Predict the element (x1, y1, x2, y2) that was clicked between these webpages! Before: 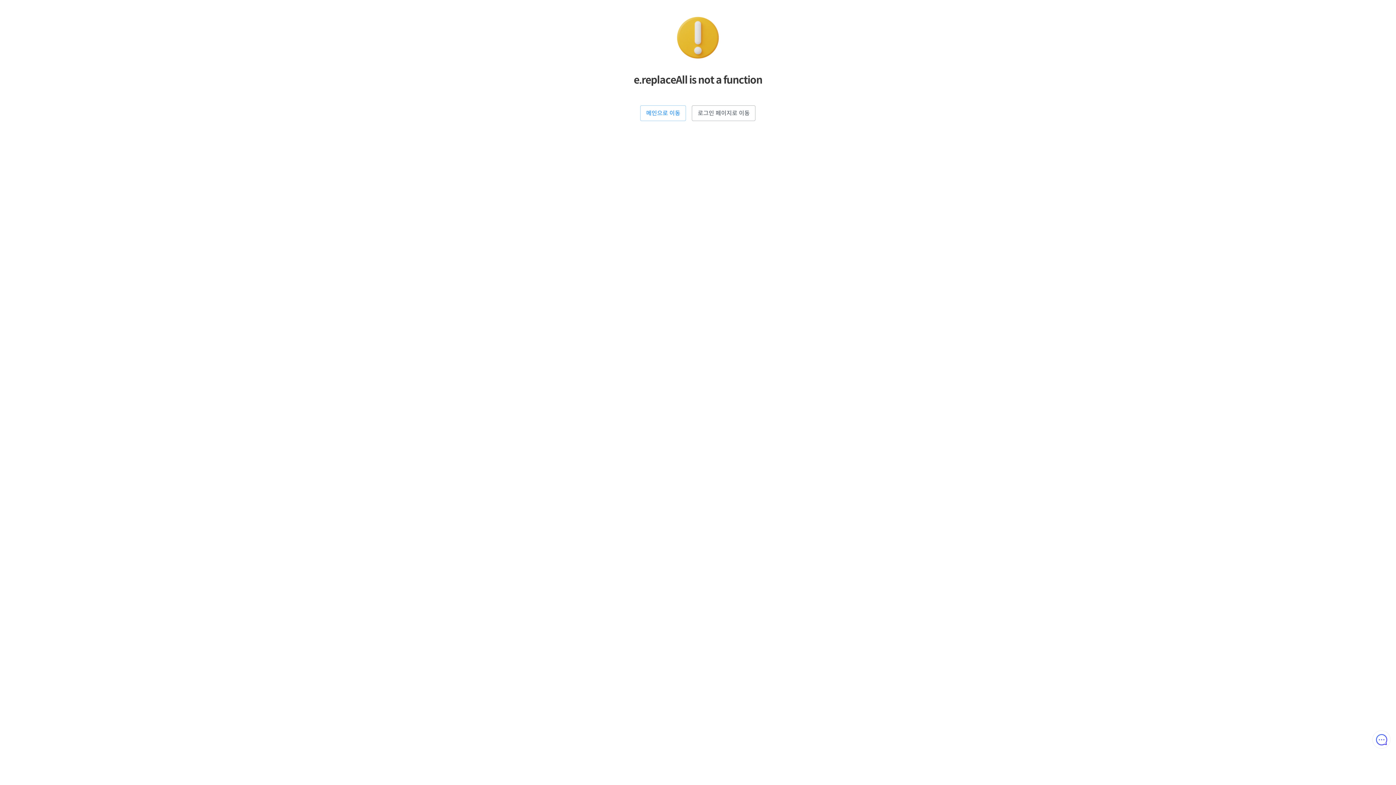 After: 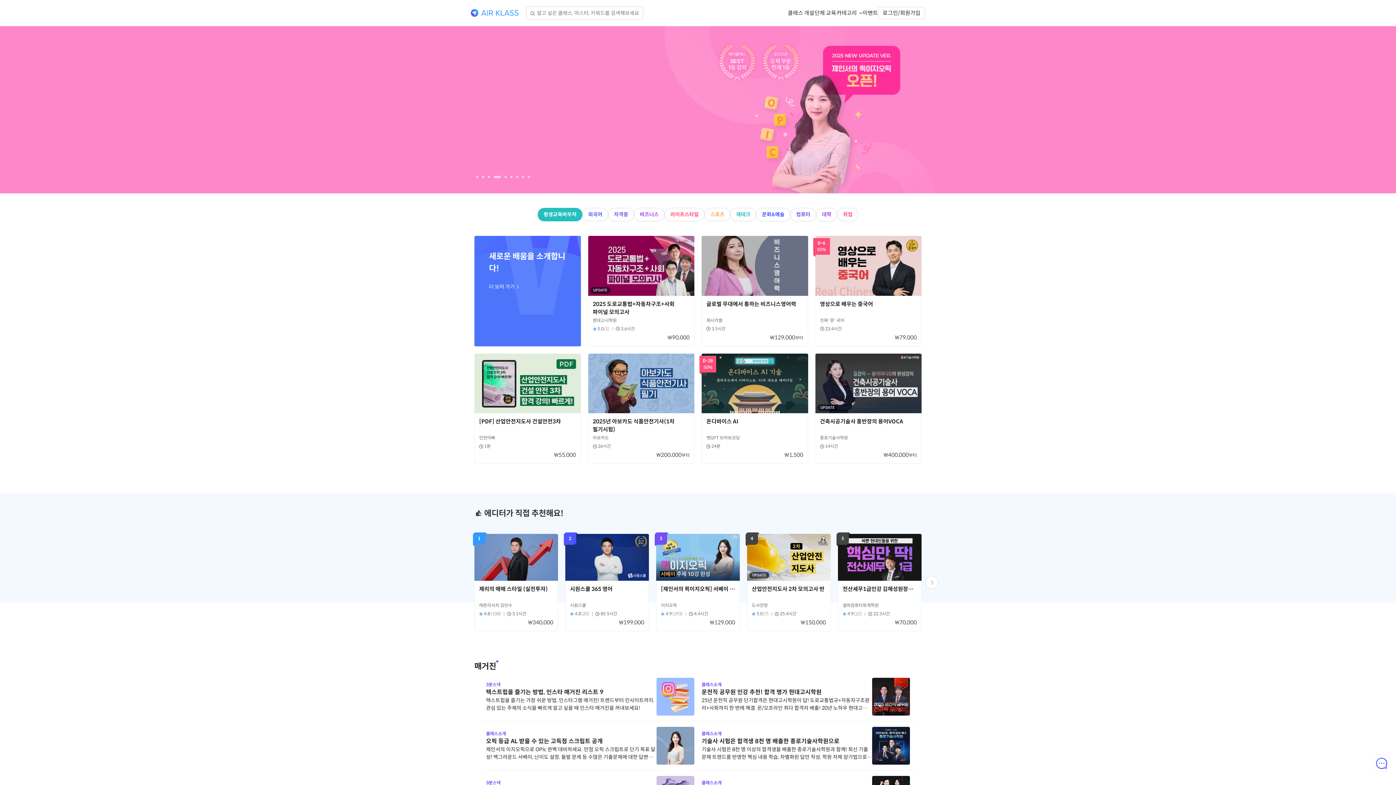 Action: label: 메인으로 이동 bbox: (640, 105, 686, 121)